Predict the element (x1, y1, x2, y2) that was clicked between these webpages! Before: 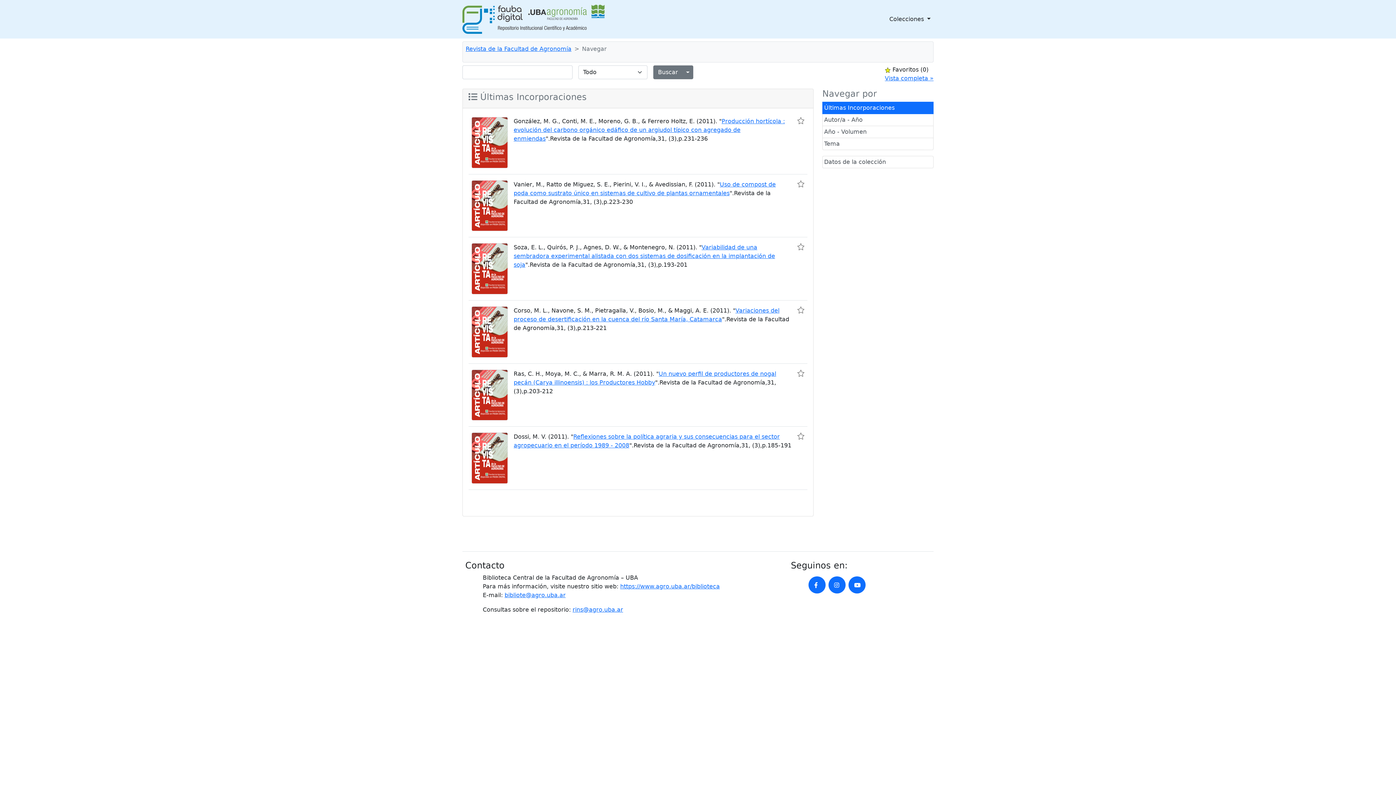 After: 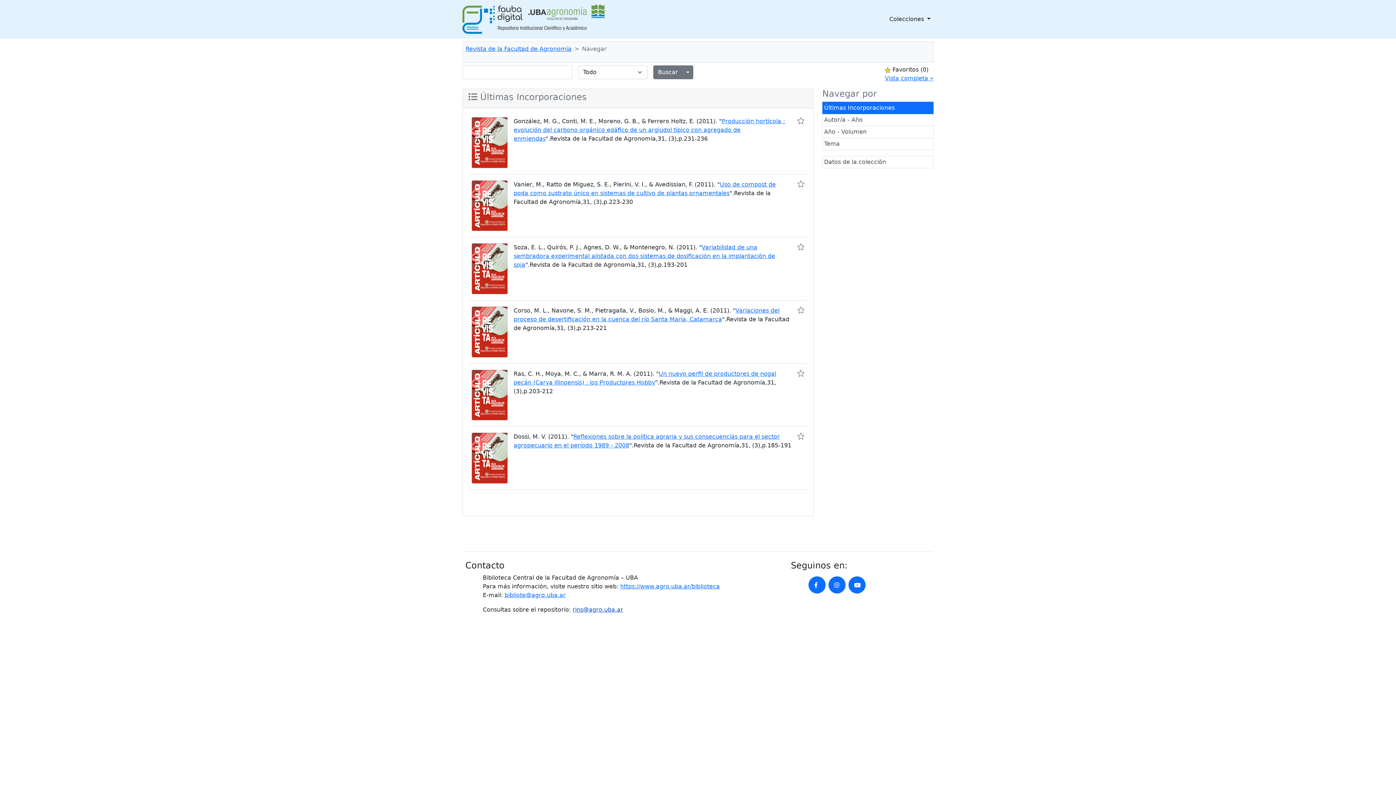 Action: bbox: (572, 606, 623, 613) label: rins@agro.uba.ar